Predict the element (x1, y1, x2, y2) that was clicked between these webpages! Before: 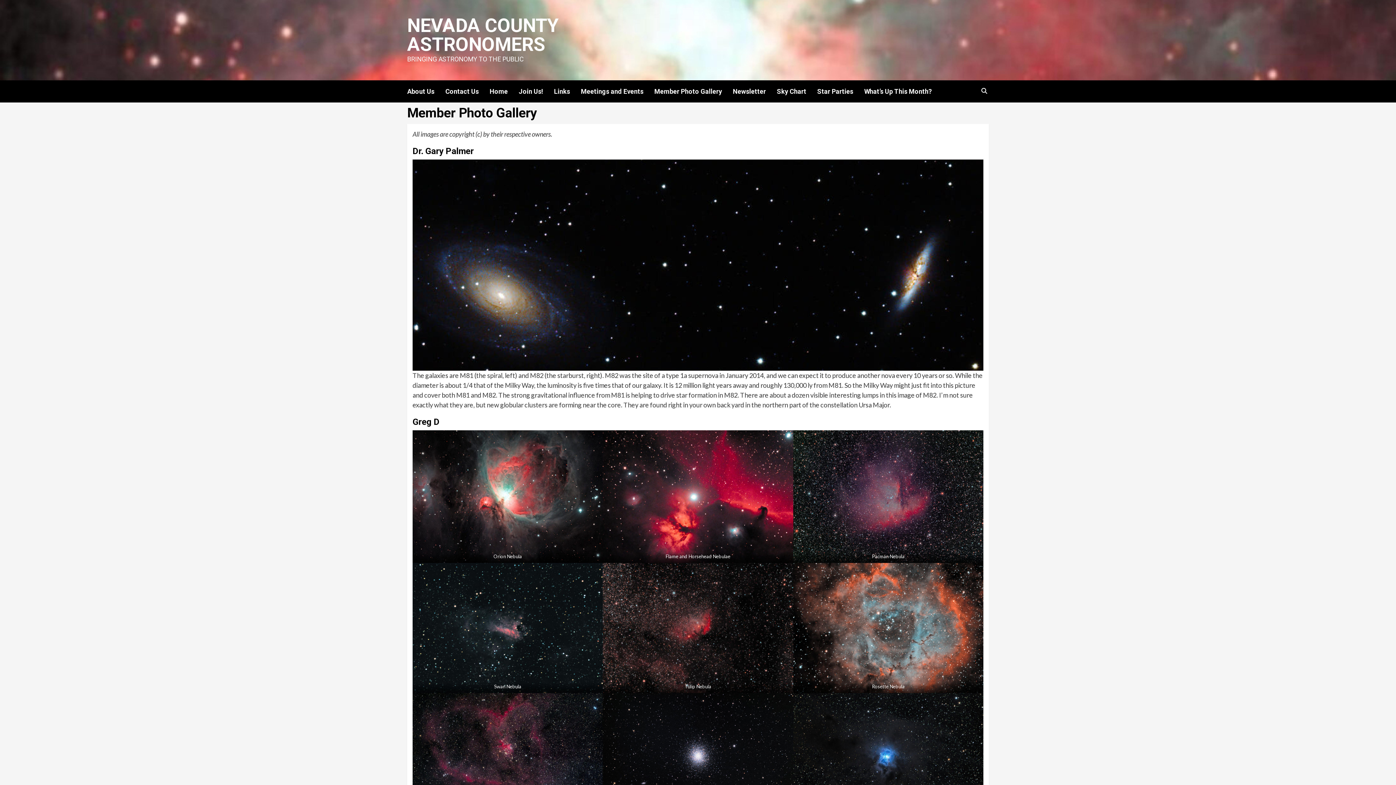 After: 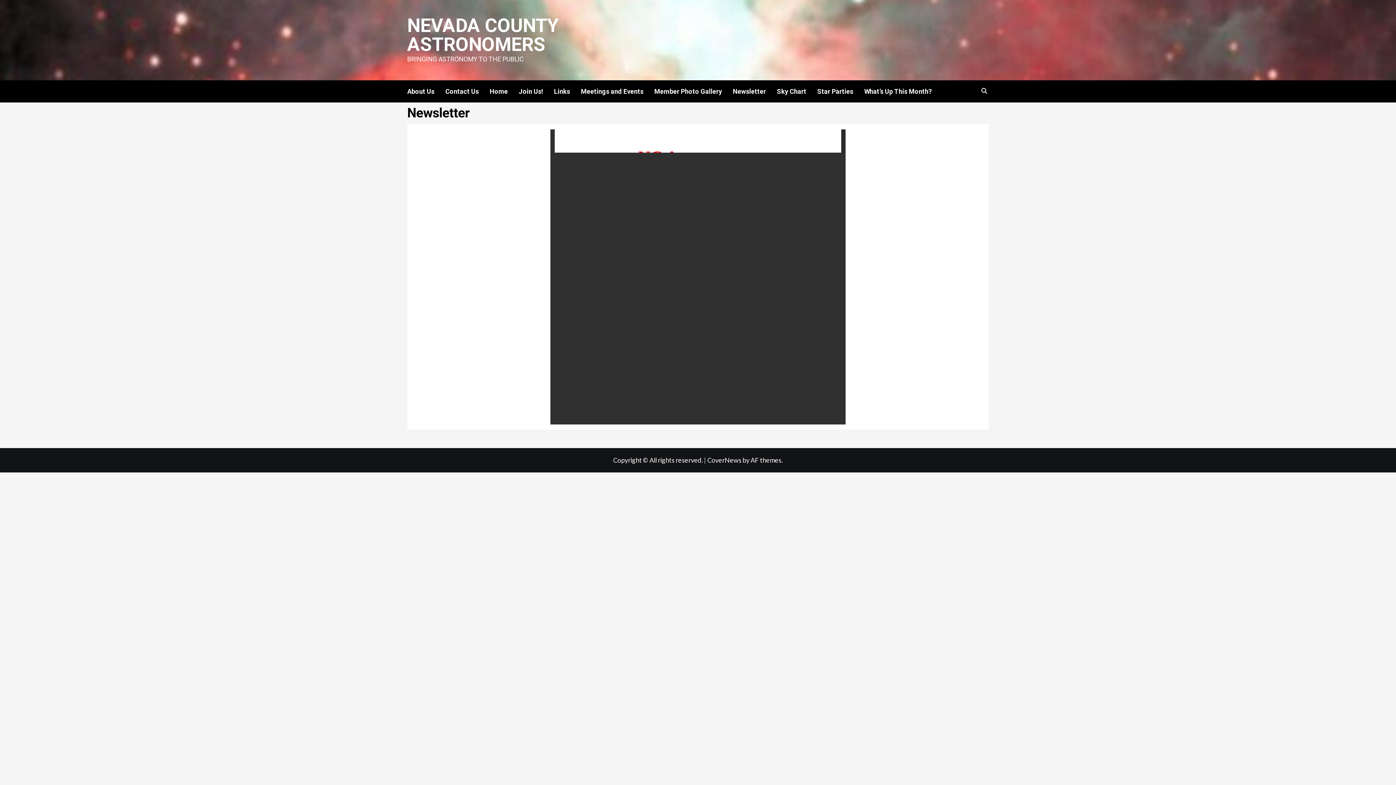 Action: label: Newsletter bbox: (733, 80, 777, 102)